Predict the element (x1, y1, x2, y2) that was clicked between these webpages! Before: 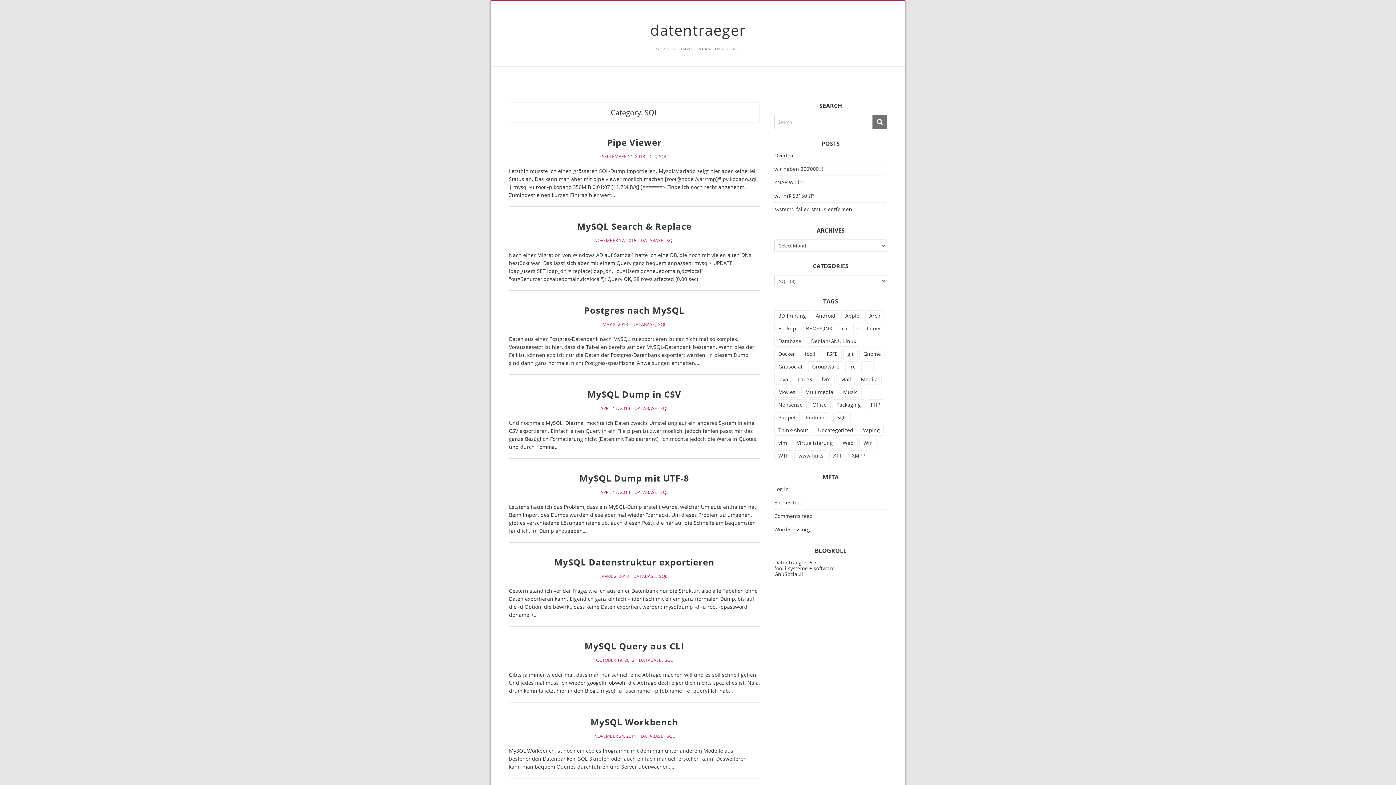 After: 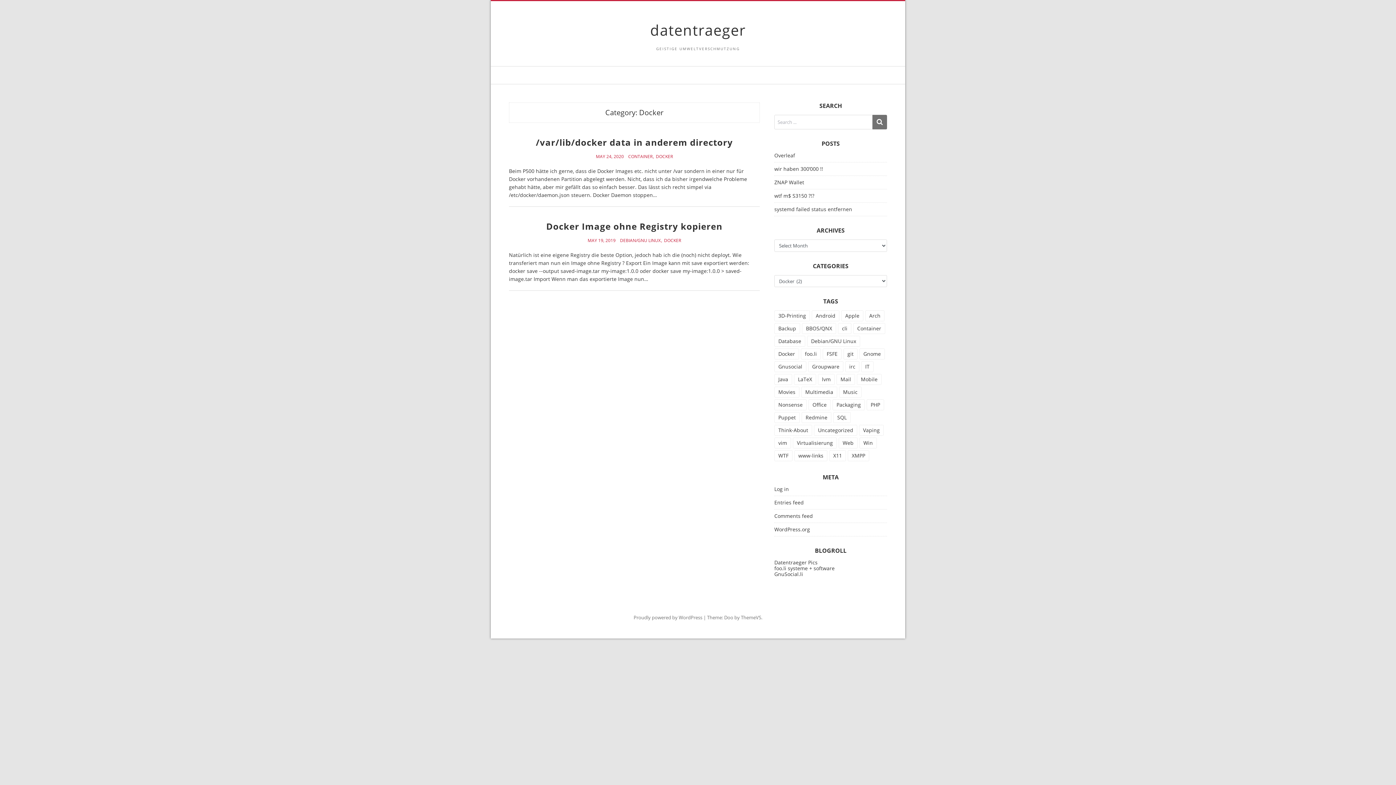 Action: label: Docker (2 items) bbox: (774, 348, 799, 359)